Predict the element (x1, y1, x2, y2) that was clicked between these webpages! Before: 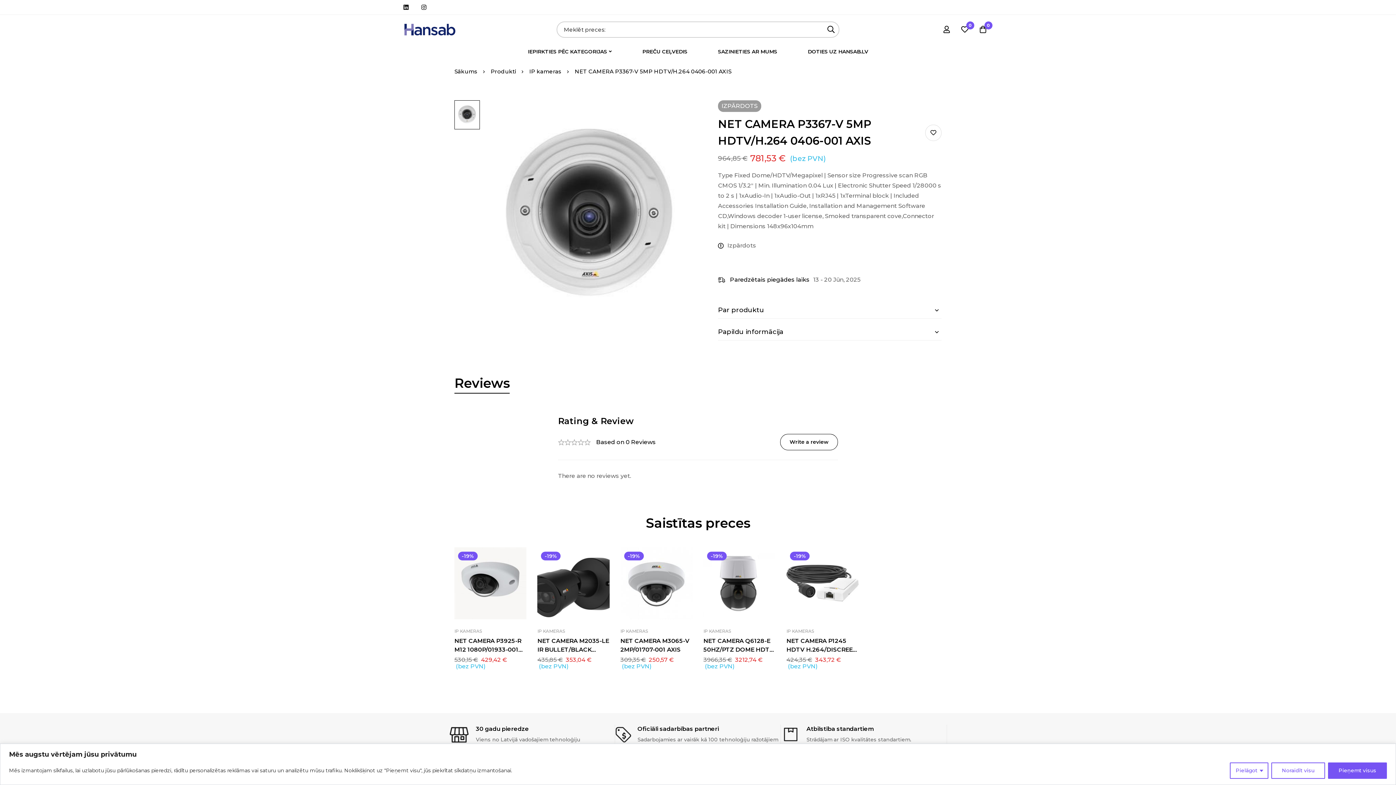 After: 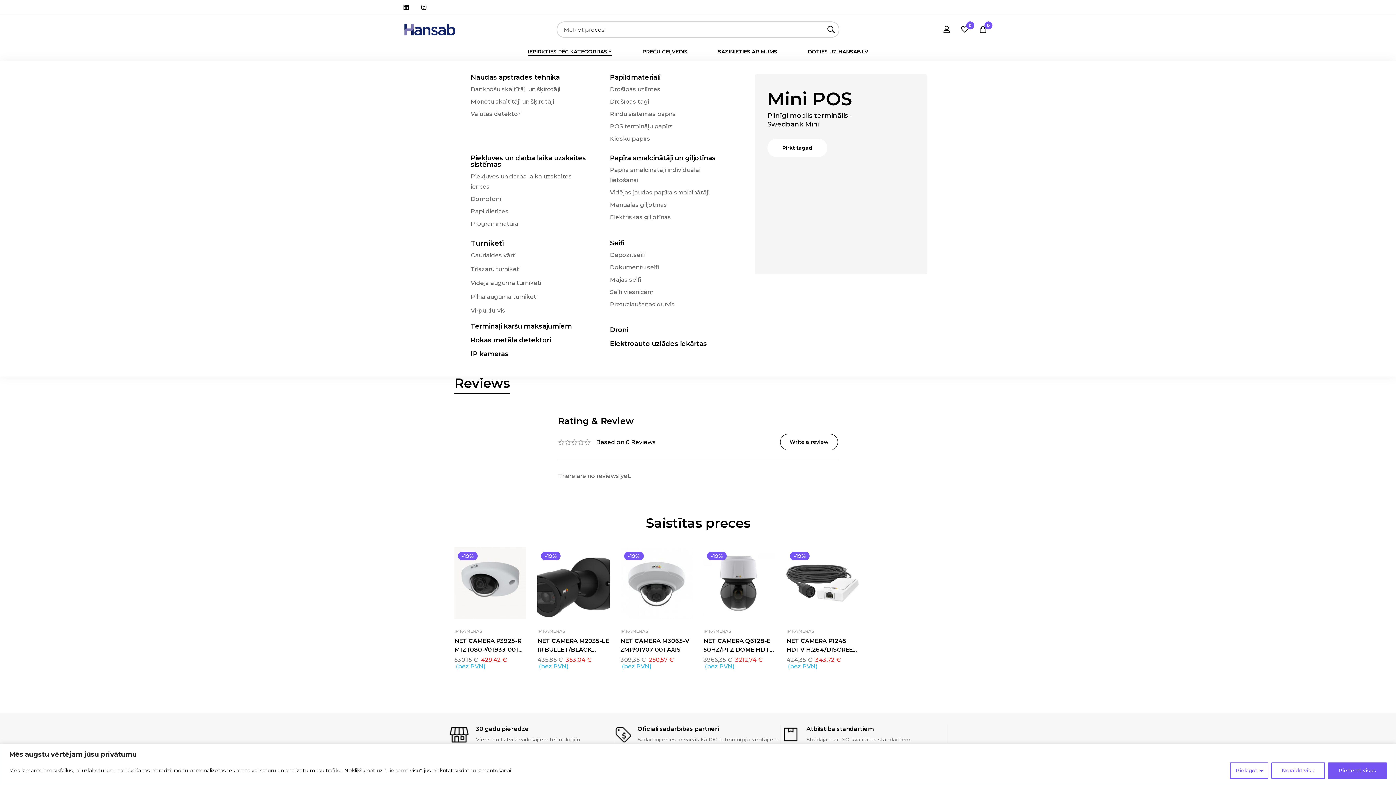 Action: bbox: (513, 42, 626, 60) label: IEPIRKTIES PĒC KATEGORIJAS